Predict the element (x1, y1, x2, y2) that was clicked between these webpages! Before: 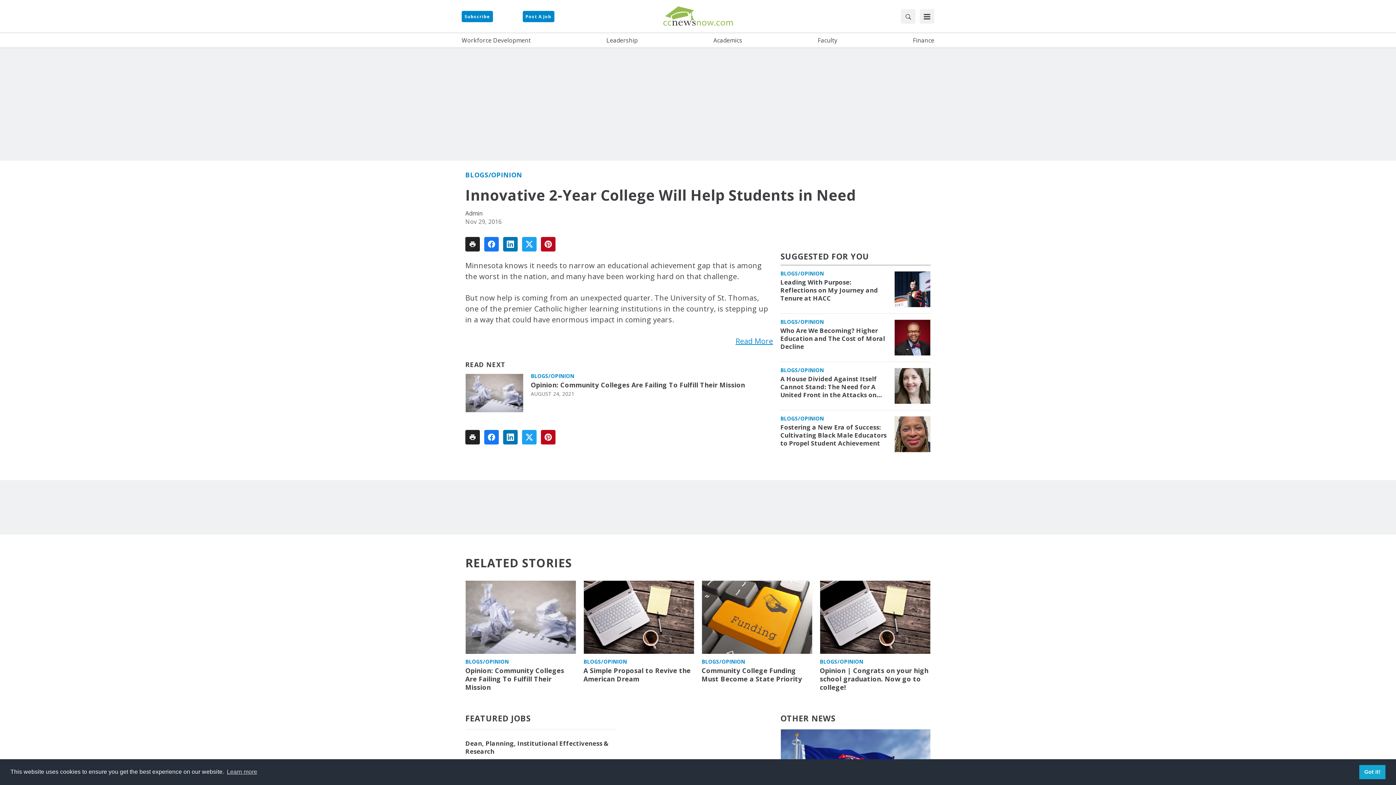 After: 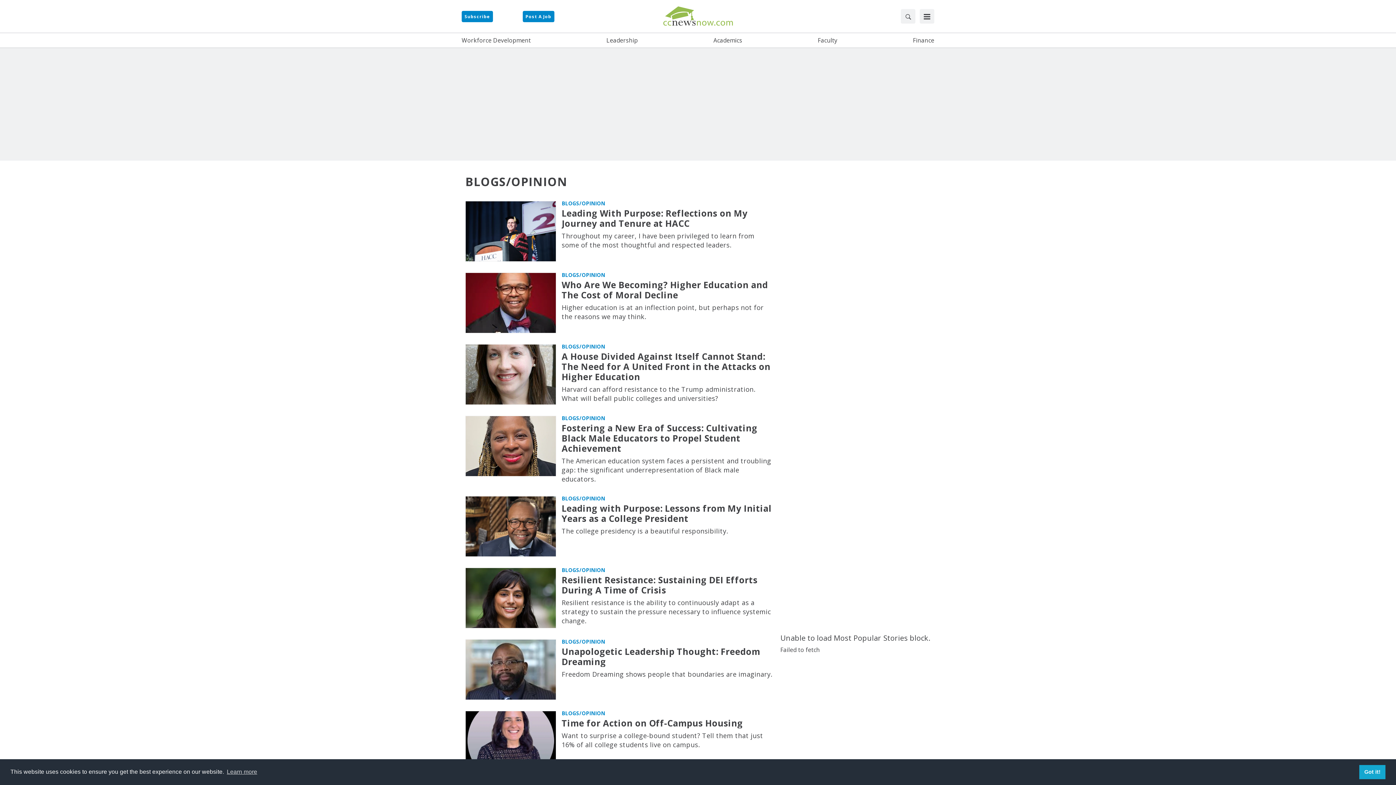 Action: label: BLOGS/OPINION bbox: (780, 415, 824, 422)